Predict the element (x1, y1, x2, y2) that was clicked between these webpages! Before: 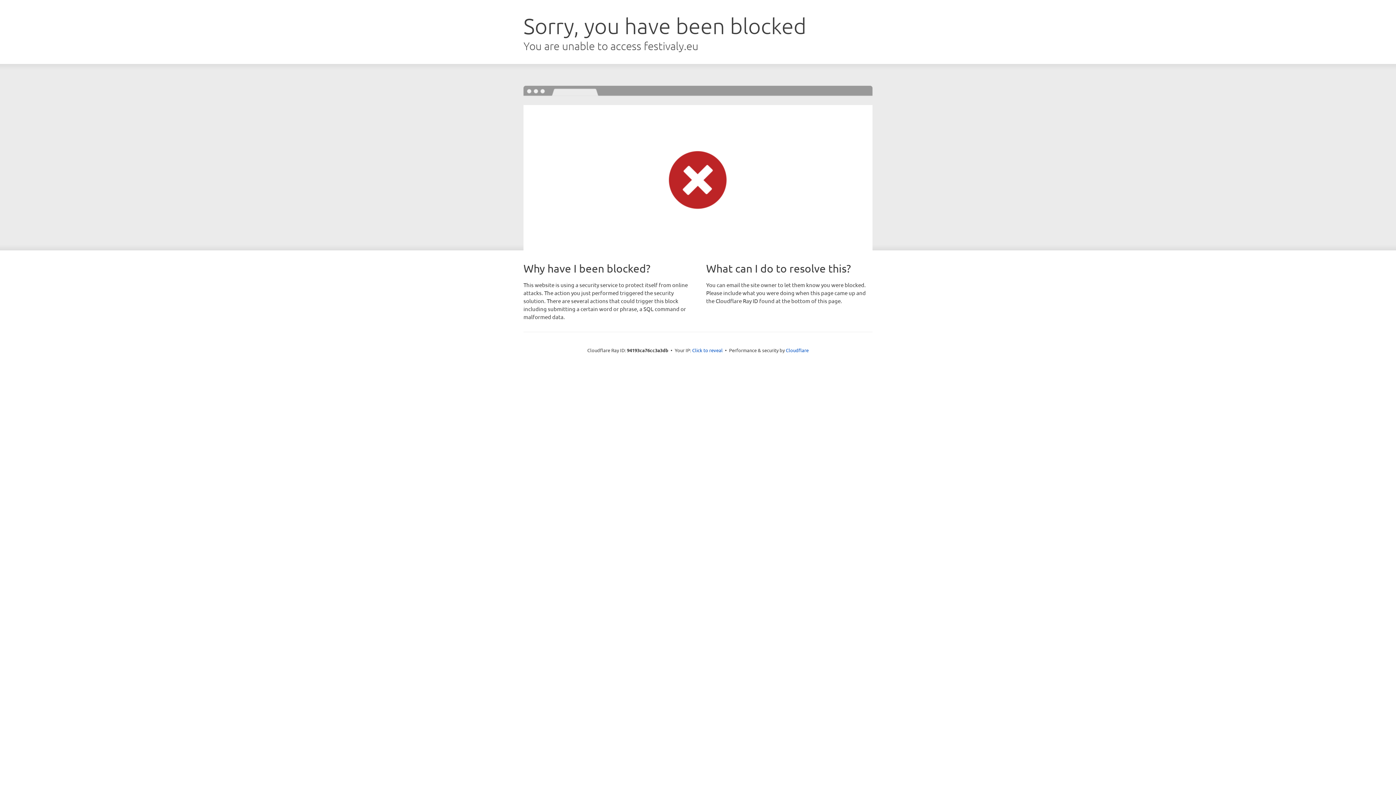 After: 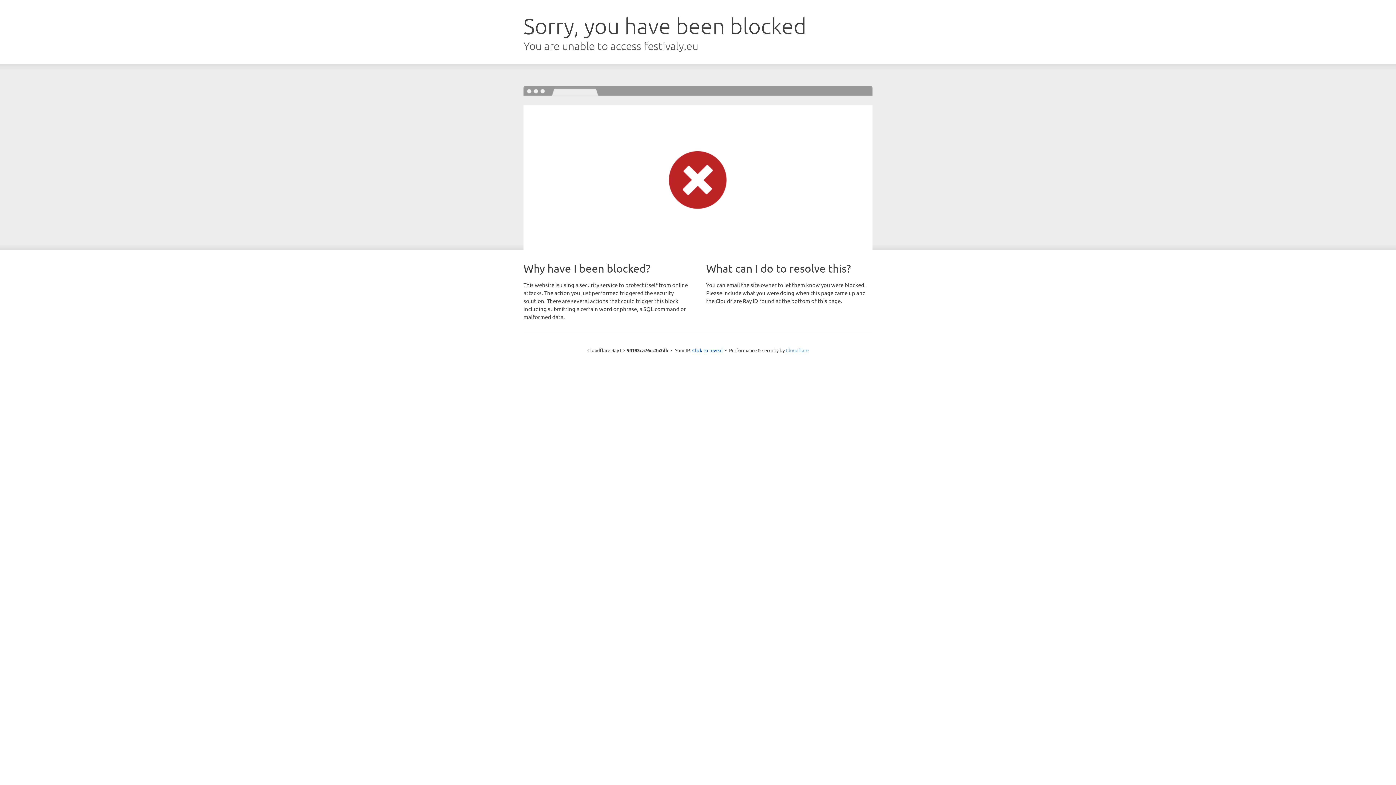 Action: bbox: (786, 347, 808, 353) label: Cloudflare